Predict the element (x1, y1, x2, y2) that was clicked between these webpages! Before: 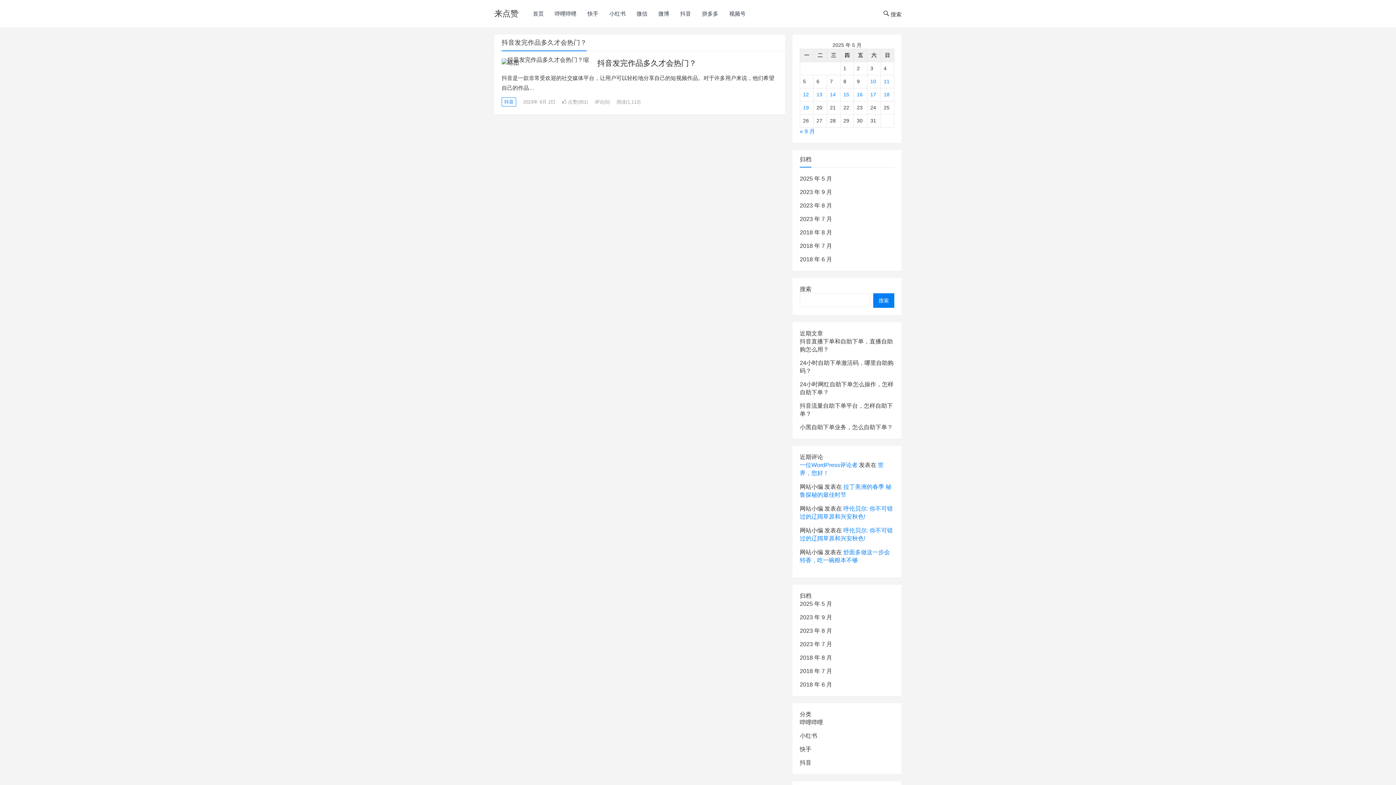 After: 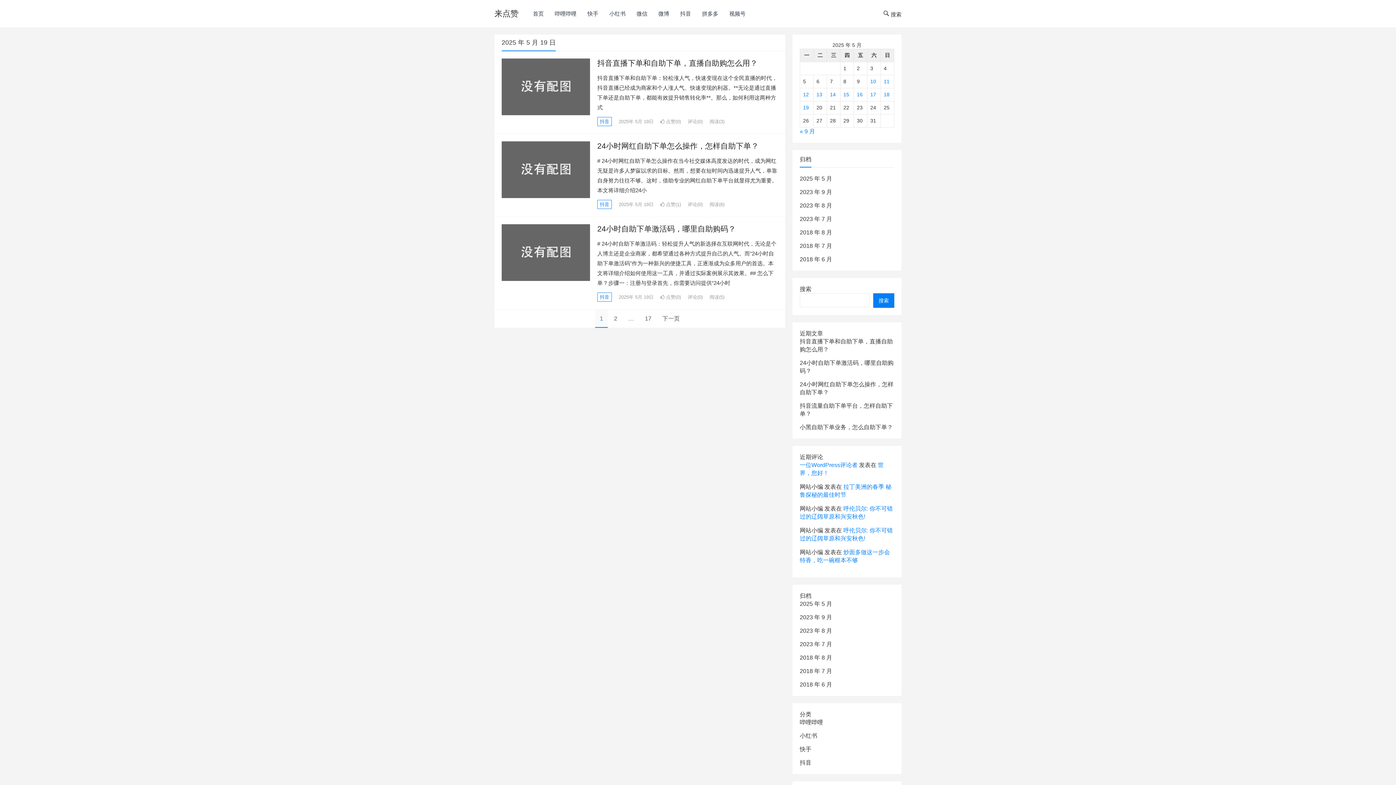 Action: label: 2025 年 5 月 19 日 发布的文章 bbox: (803, 104, 809, 110)